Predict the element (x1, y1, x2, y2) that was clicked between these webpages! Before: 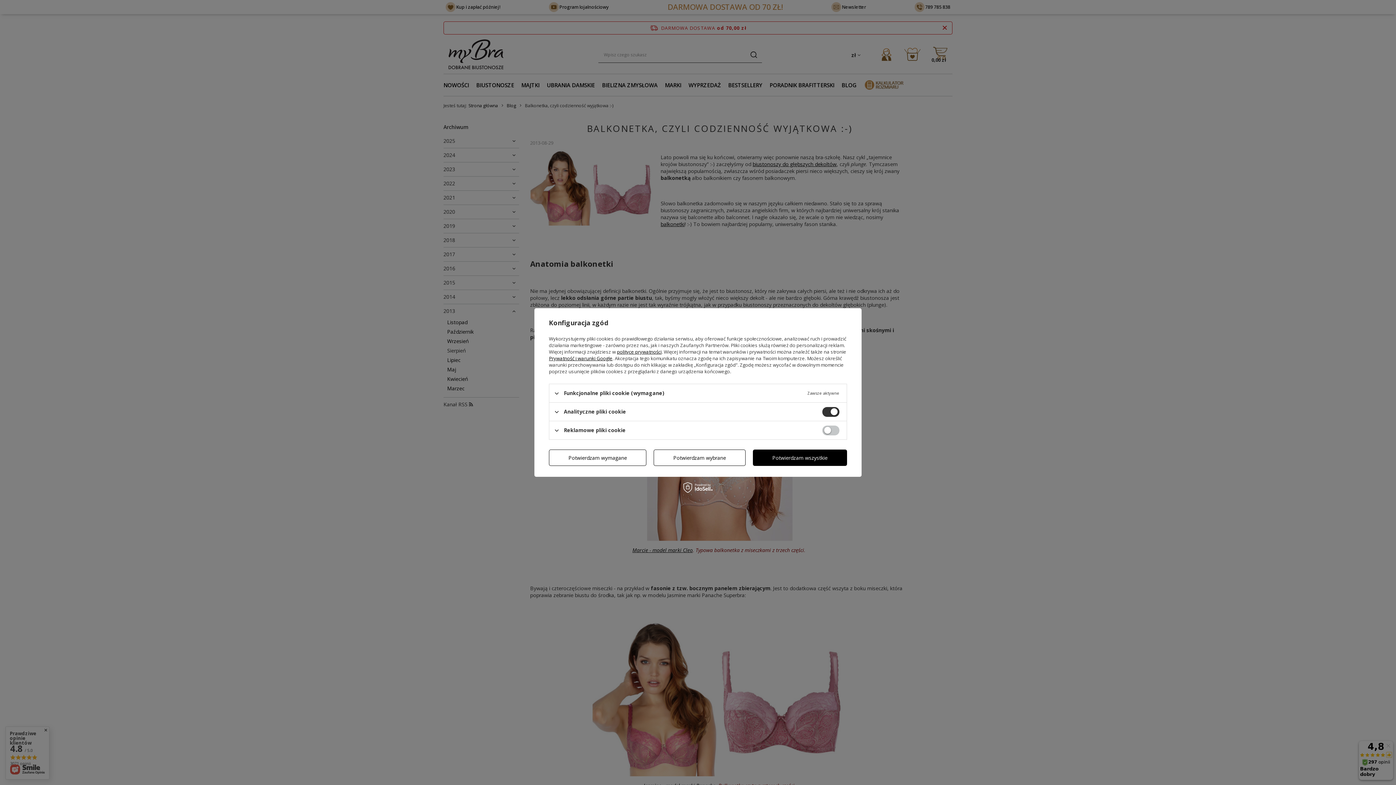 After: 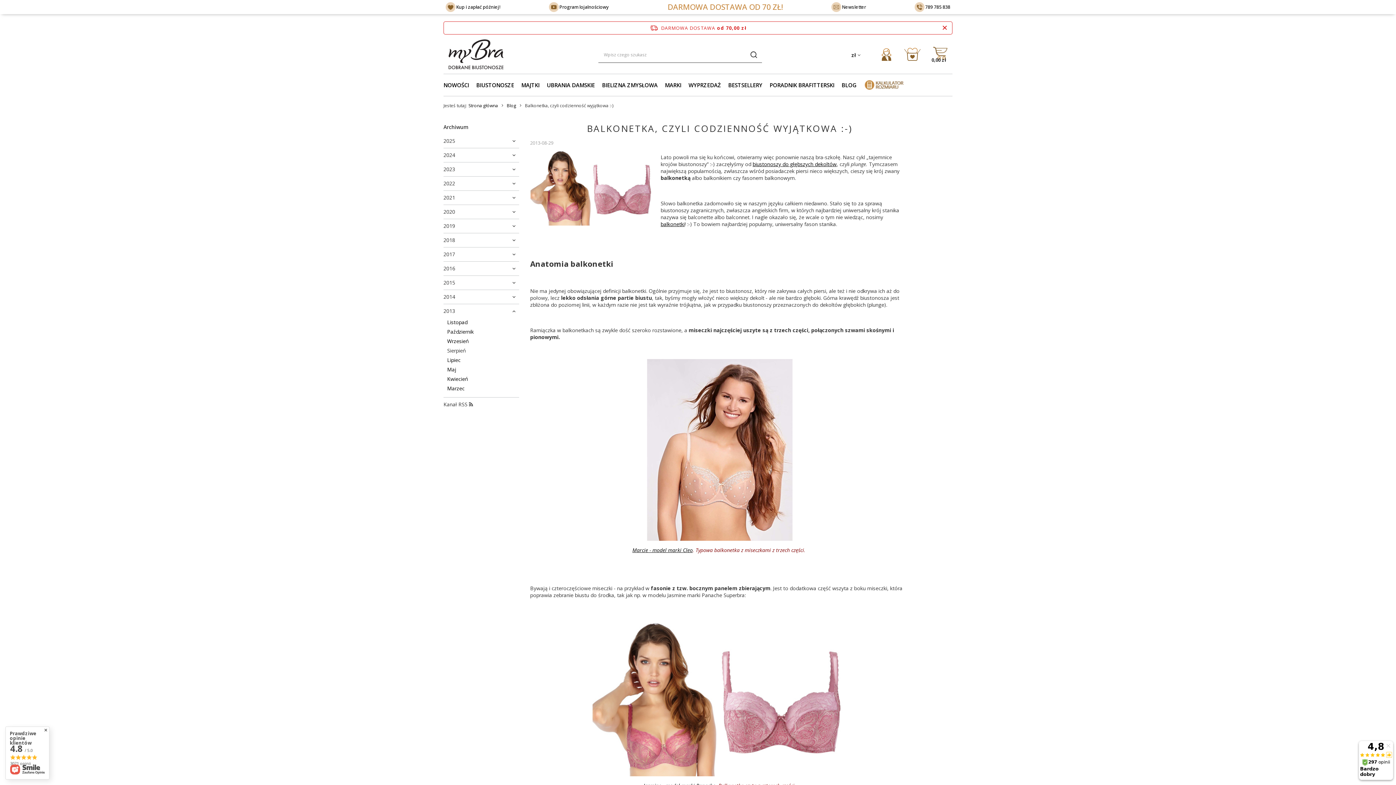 Action: label: Potwierdzam wszystkie bbox: (752, 449, 847, 466)